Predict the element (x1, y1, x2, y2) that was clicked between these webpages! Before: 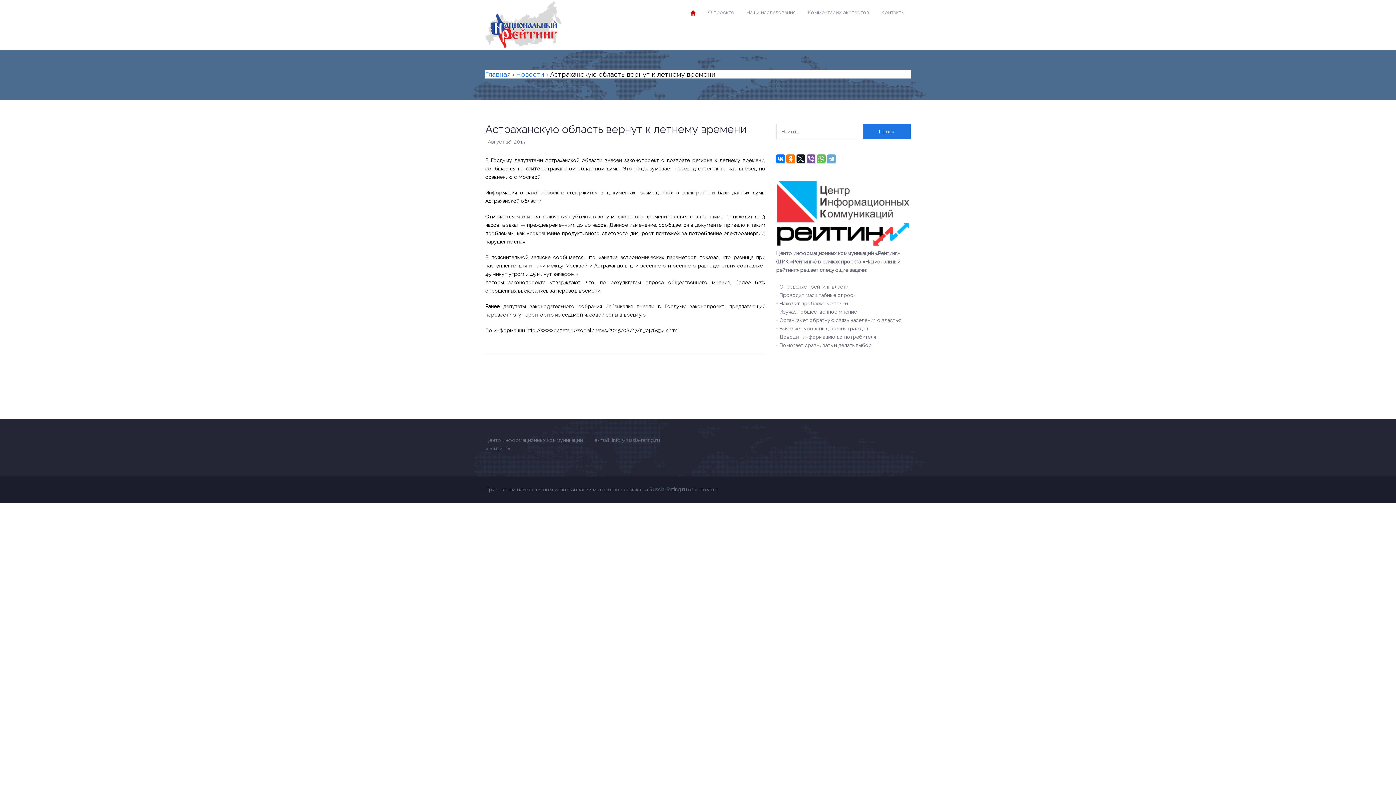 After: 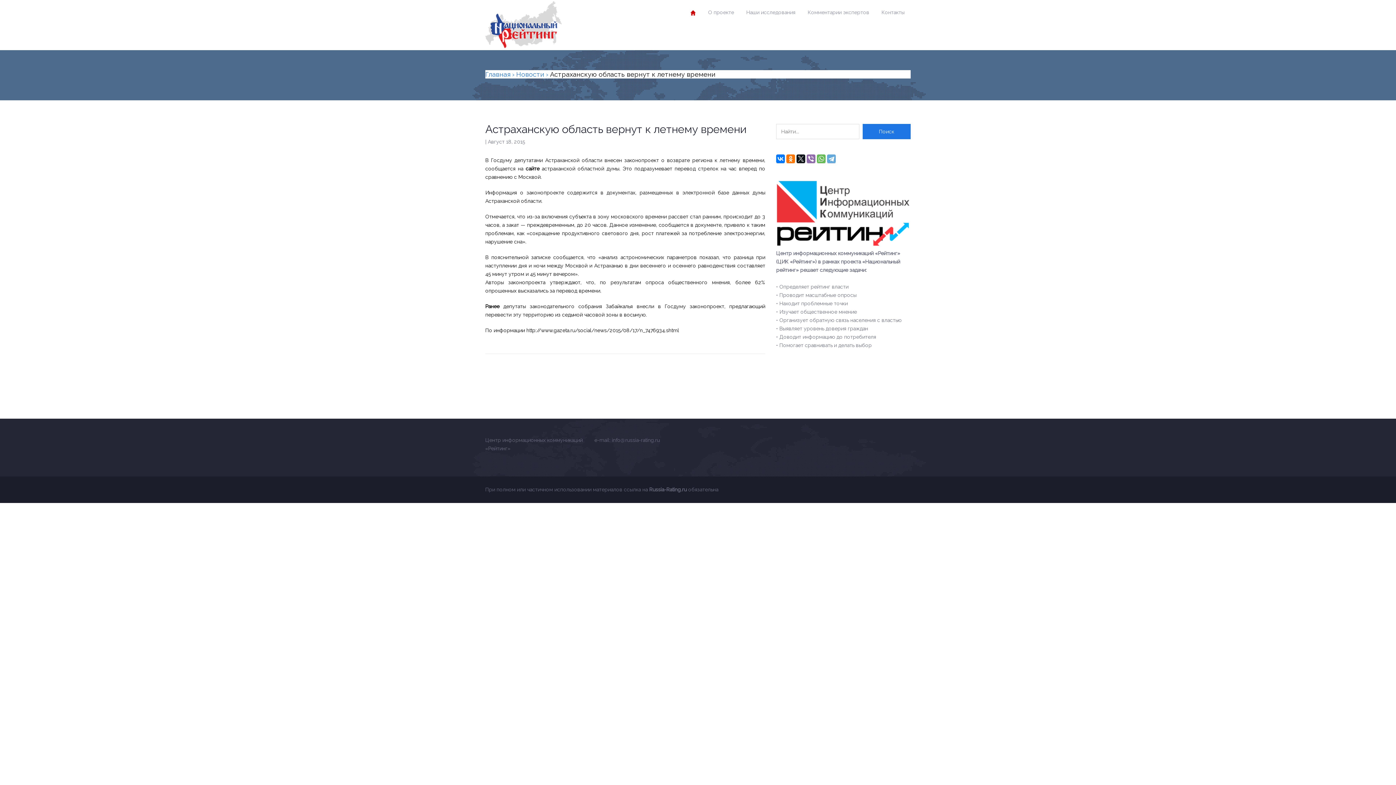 Action: bbox: (806, 154, 815, 163)